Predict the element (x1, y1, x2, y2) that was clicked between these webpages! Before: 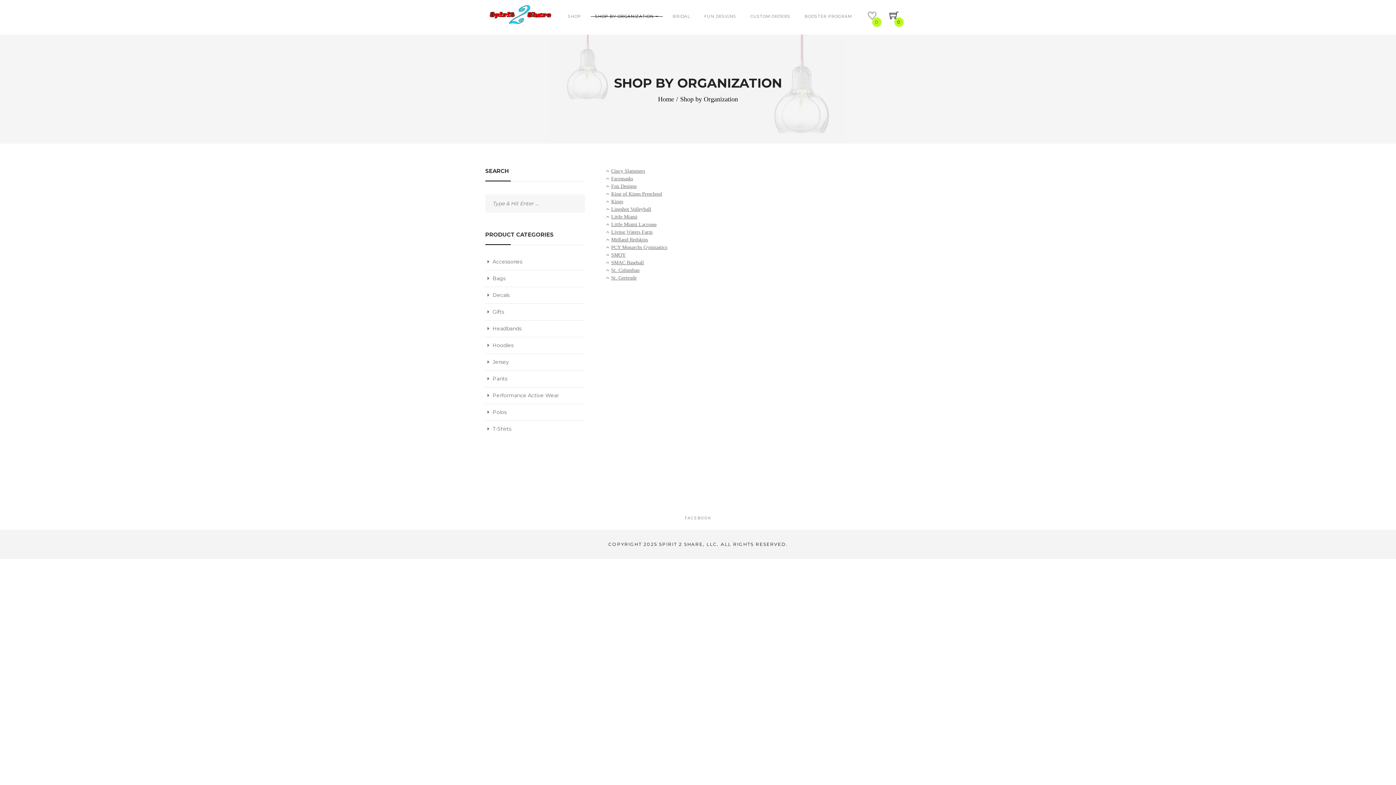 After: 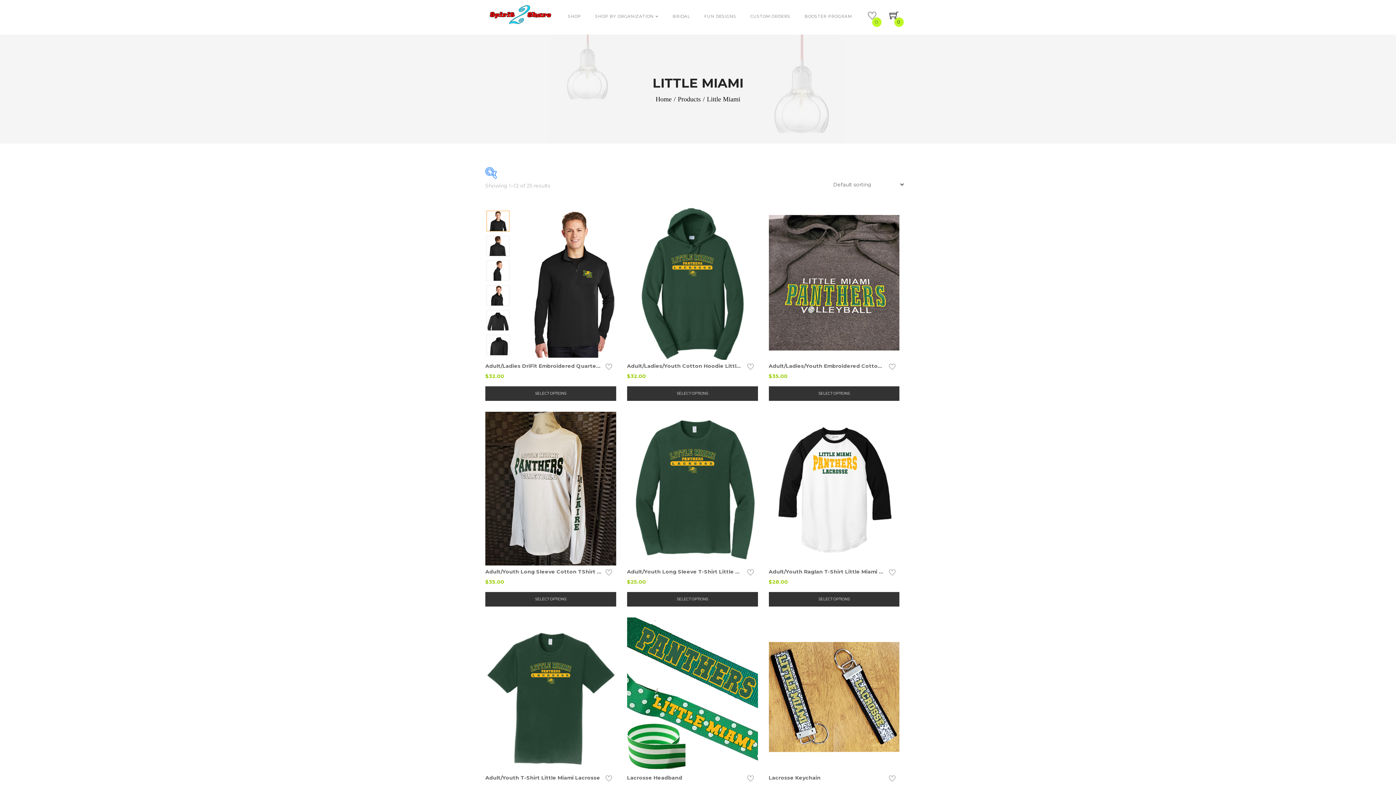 Action: label: Little Miami bbox: (611, 214, 637, 219)